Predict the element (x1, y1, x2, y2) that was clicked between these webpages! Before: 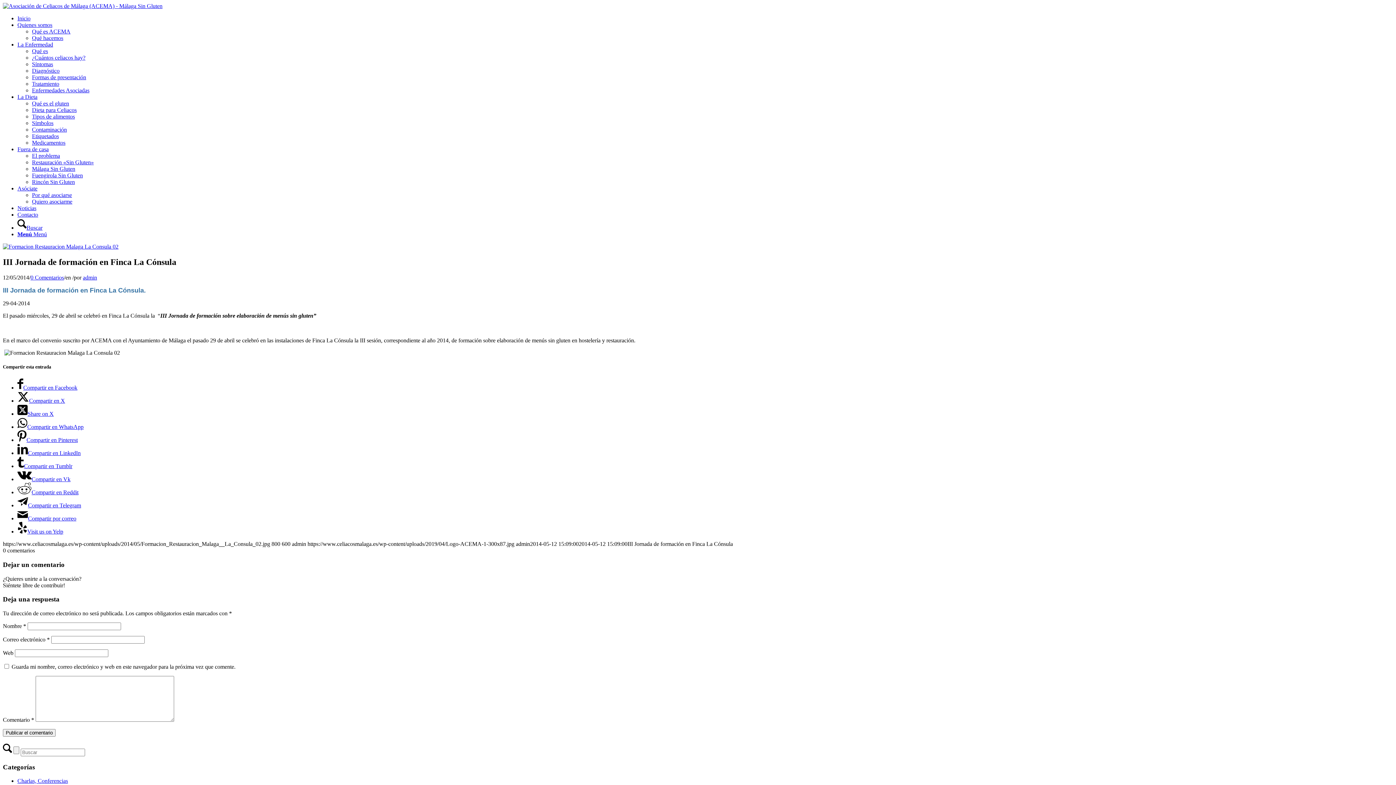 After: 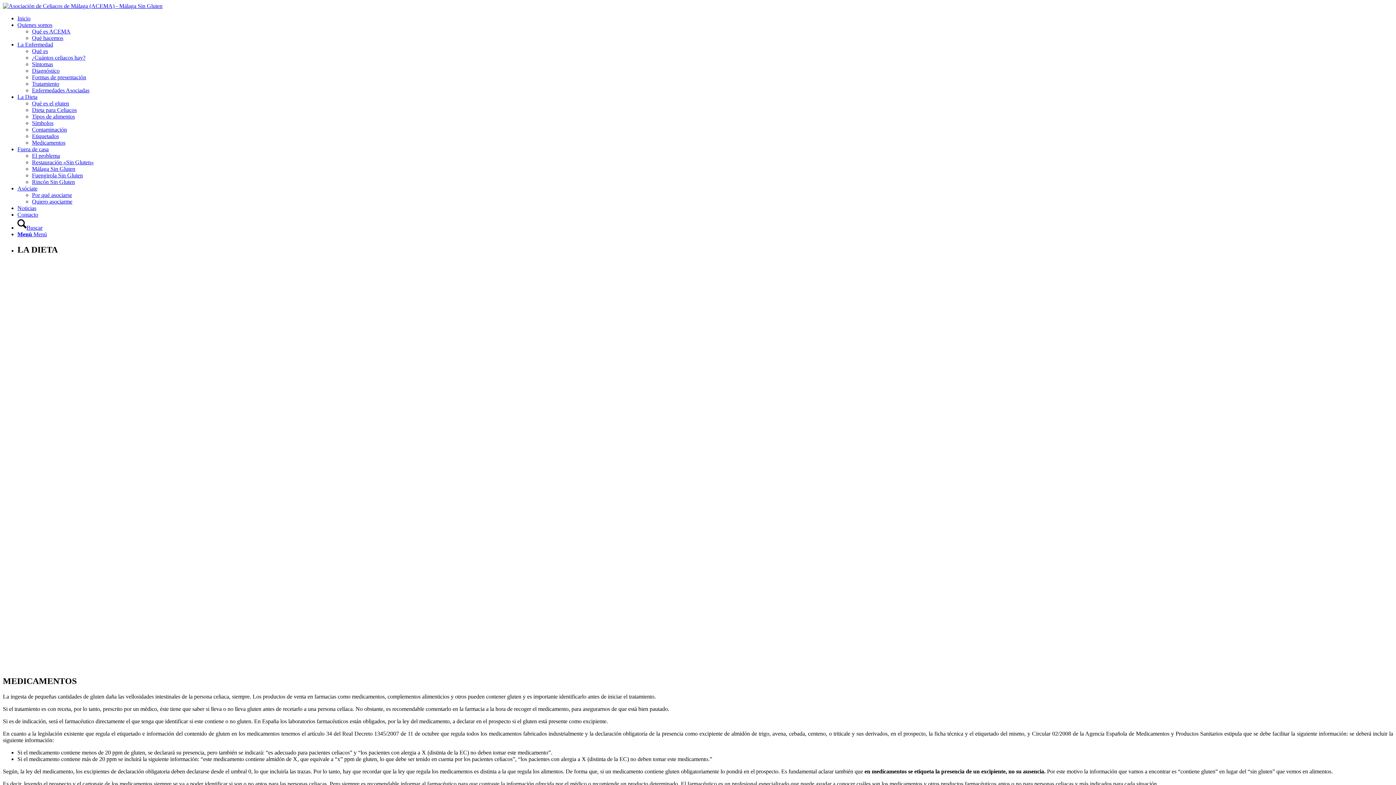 Action: bbox: (32, 139, 65, 145) label: Medicamentos